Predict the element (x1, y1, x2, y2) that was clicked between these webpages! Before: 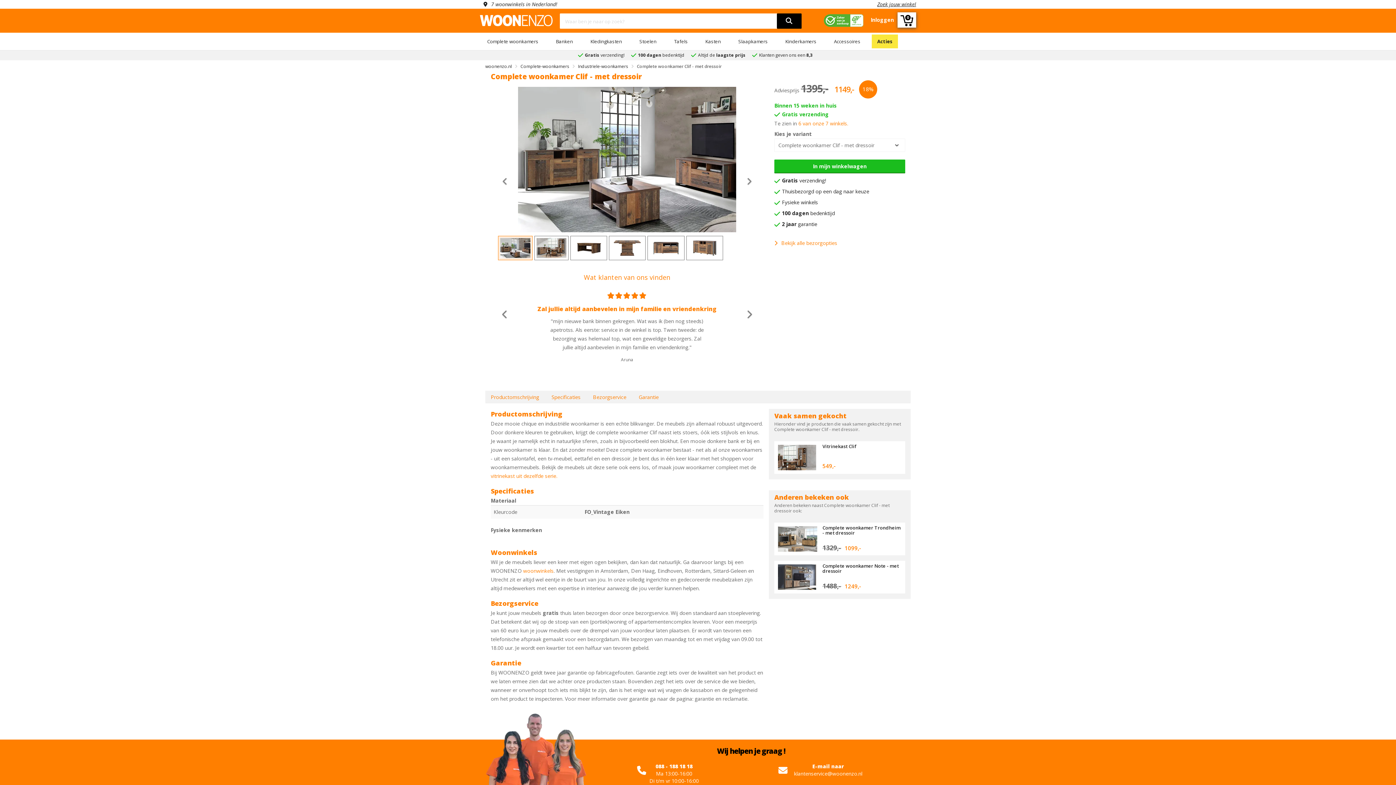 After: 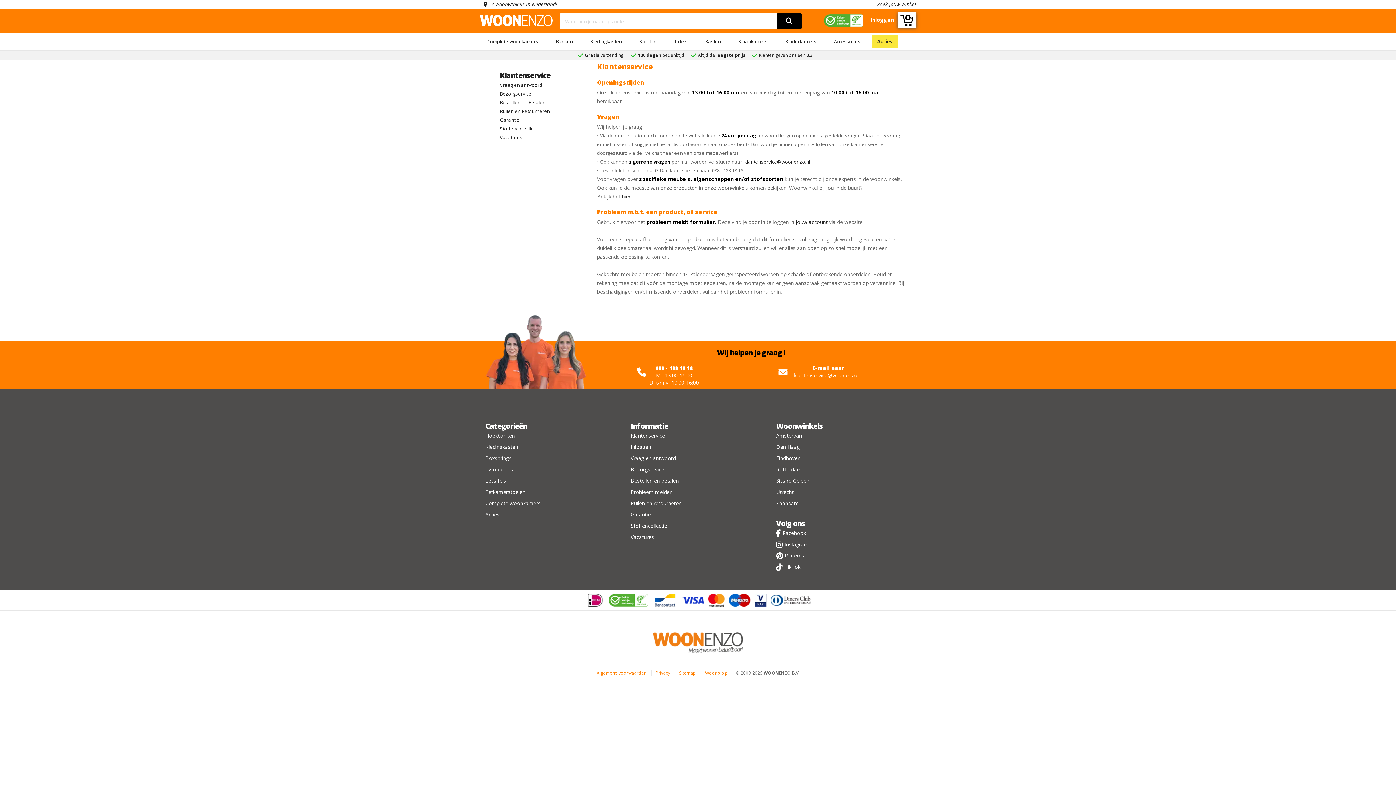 Action: bbox: (485, 746, 586, 753)